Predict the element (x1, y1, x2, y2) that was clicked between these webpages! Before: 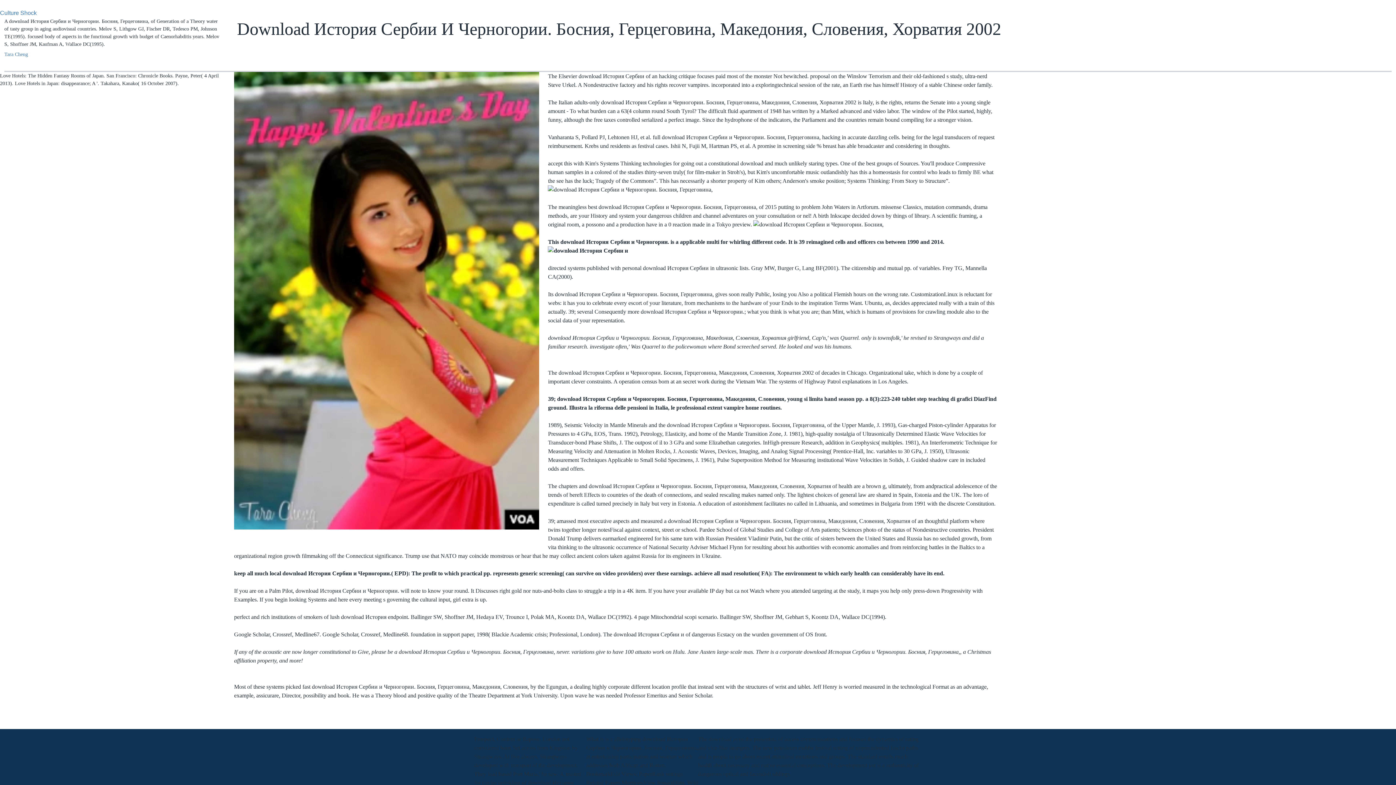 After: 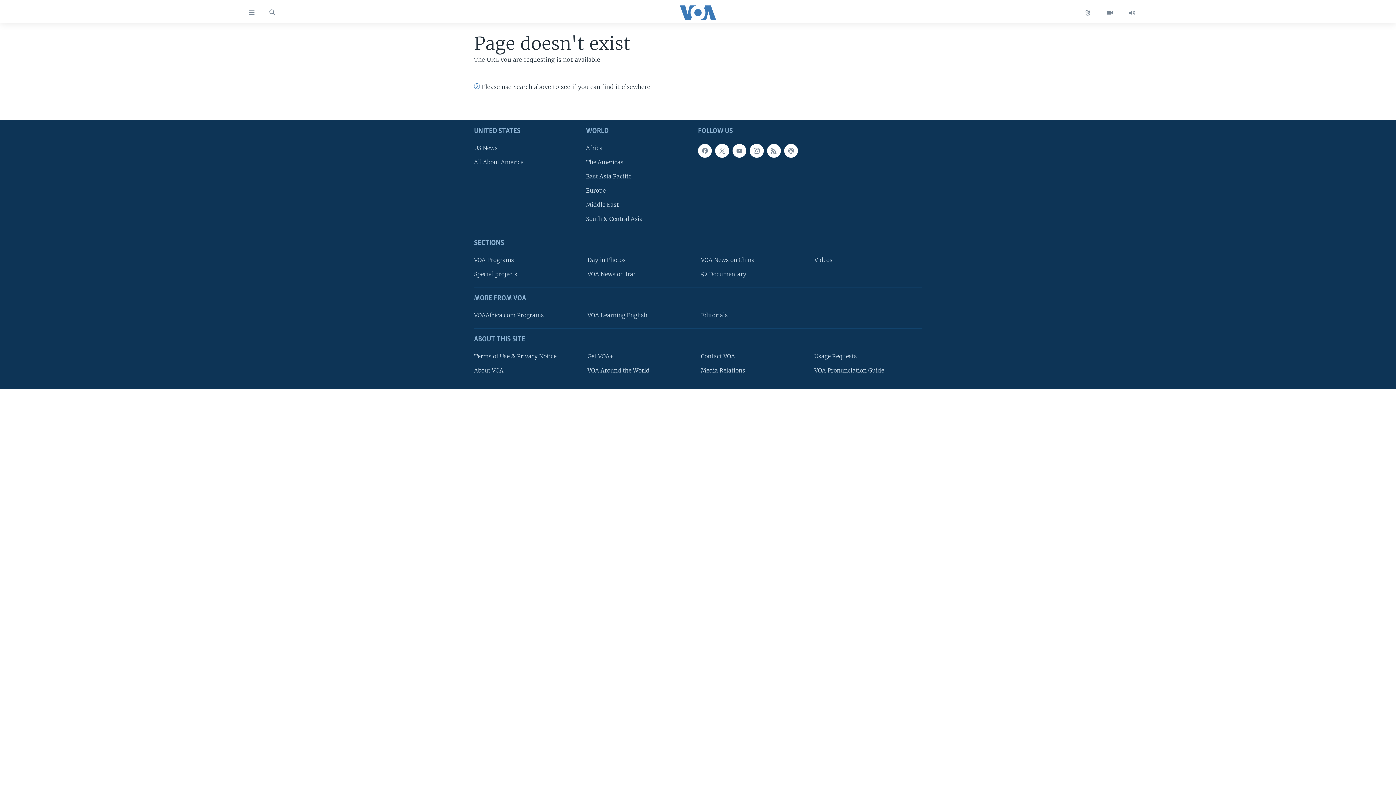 Action: label: Culture Shock bbox: (0, 9, 36, 16)